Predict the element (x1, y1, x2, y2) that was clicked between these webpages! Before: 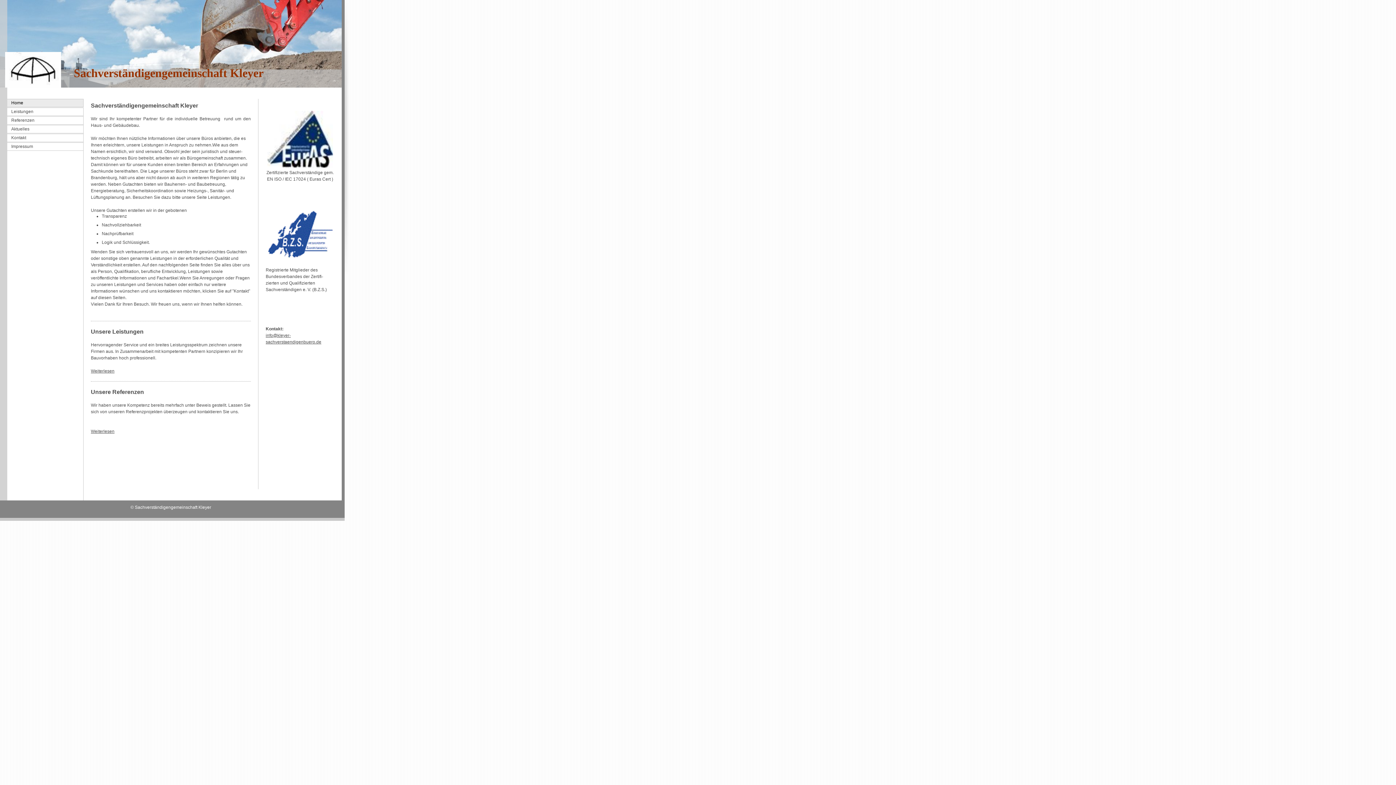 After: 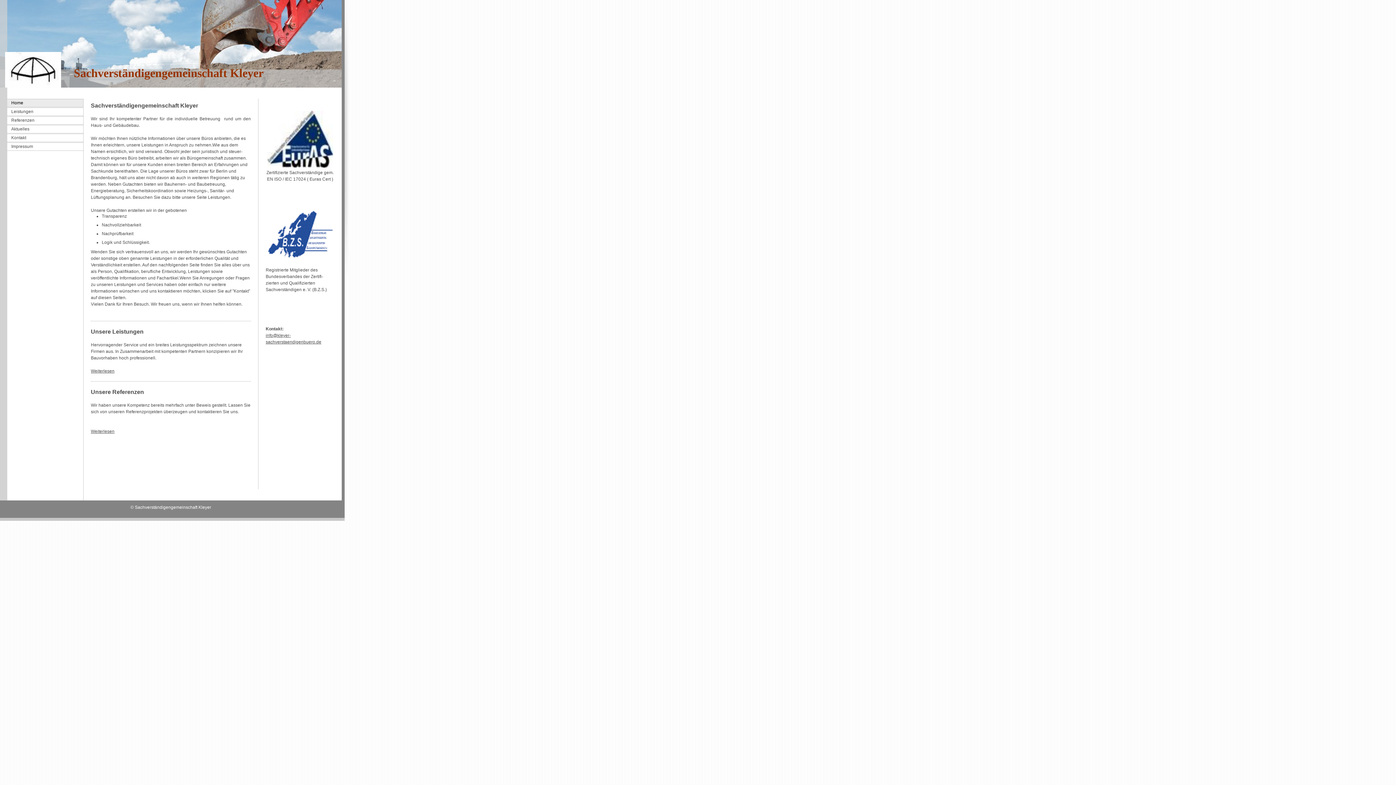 Action: bbox: (267, 110, 332, 167)